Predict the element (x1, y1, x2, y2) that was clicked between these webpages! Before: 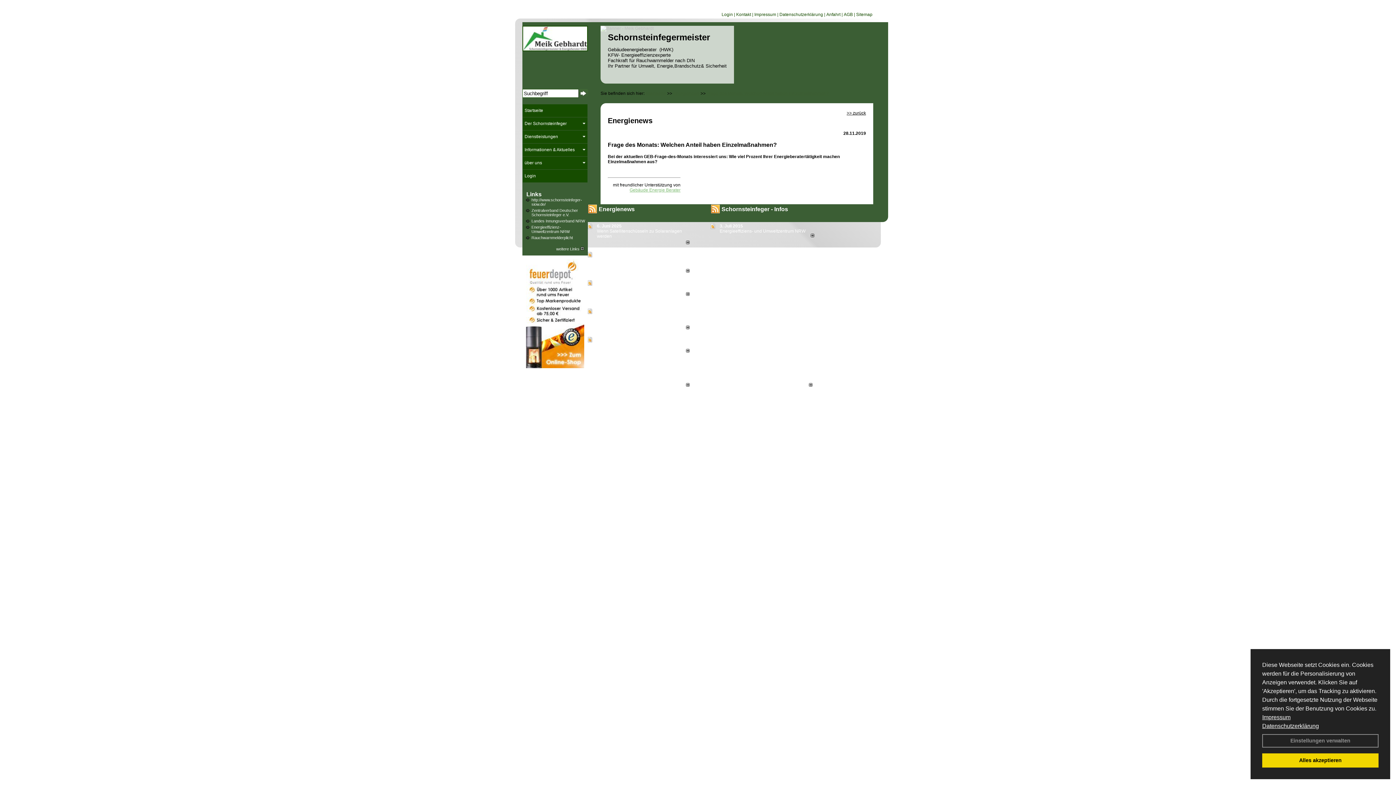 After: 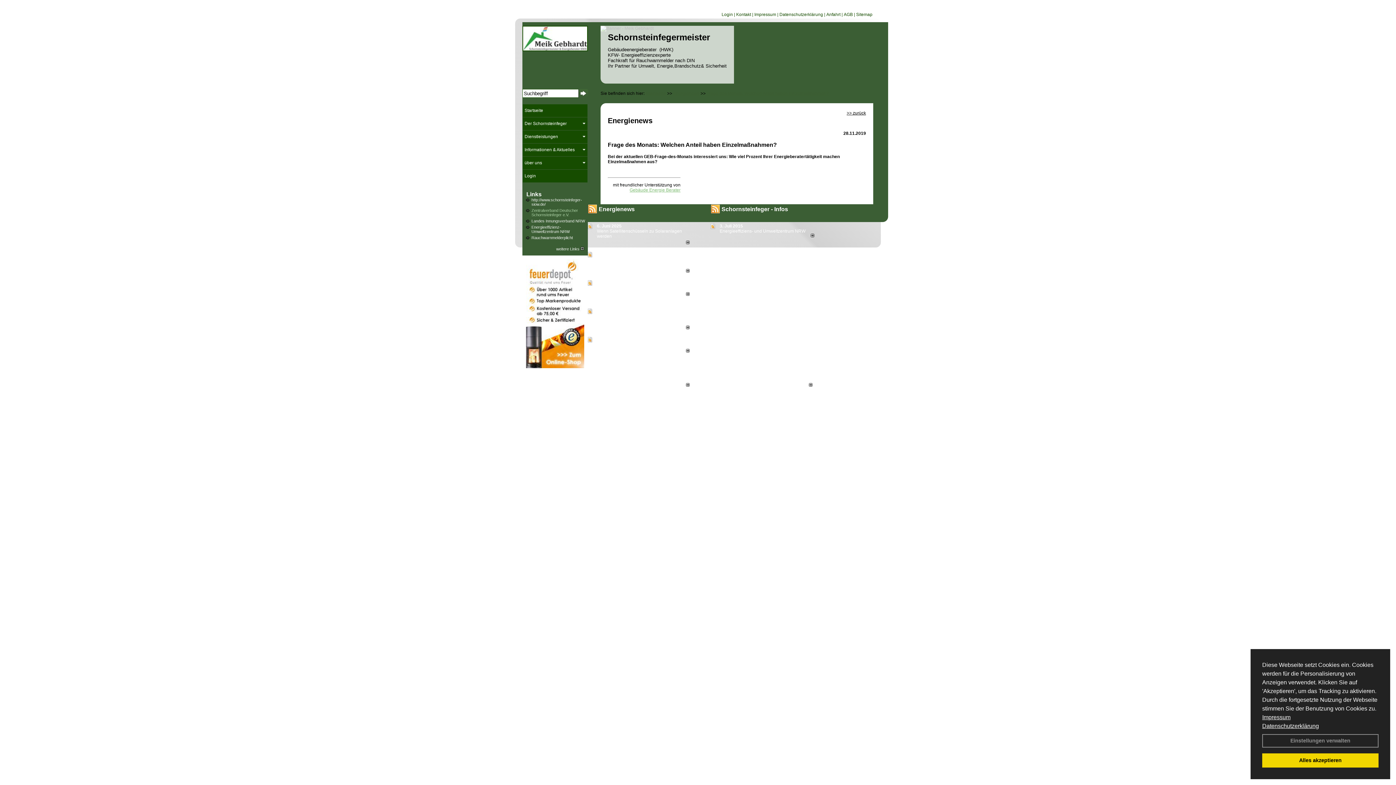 Action: label: Zentralverband Deutscher Schornsteinfeger e.V. bbox: (531, 208, 578, 217)